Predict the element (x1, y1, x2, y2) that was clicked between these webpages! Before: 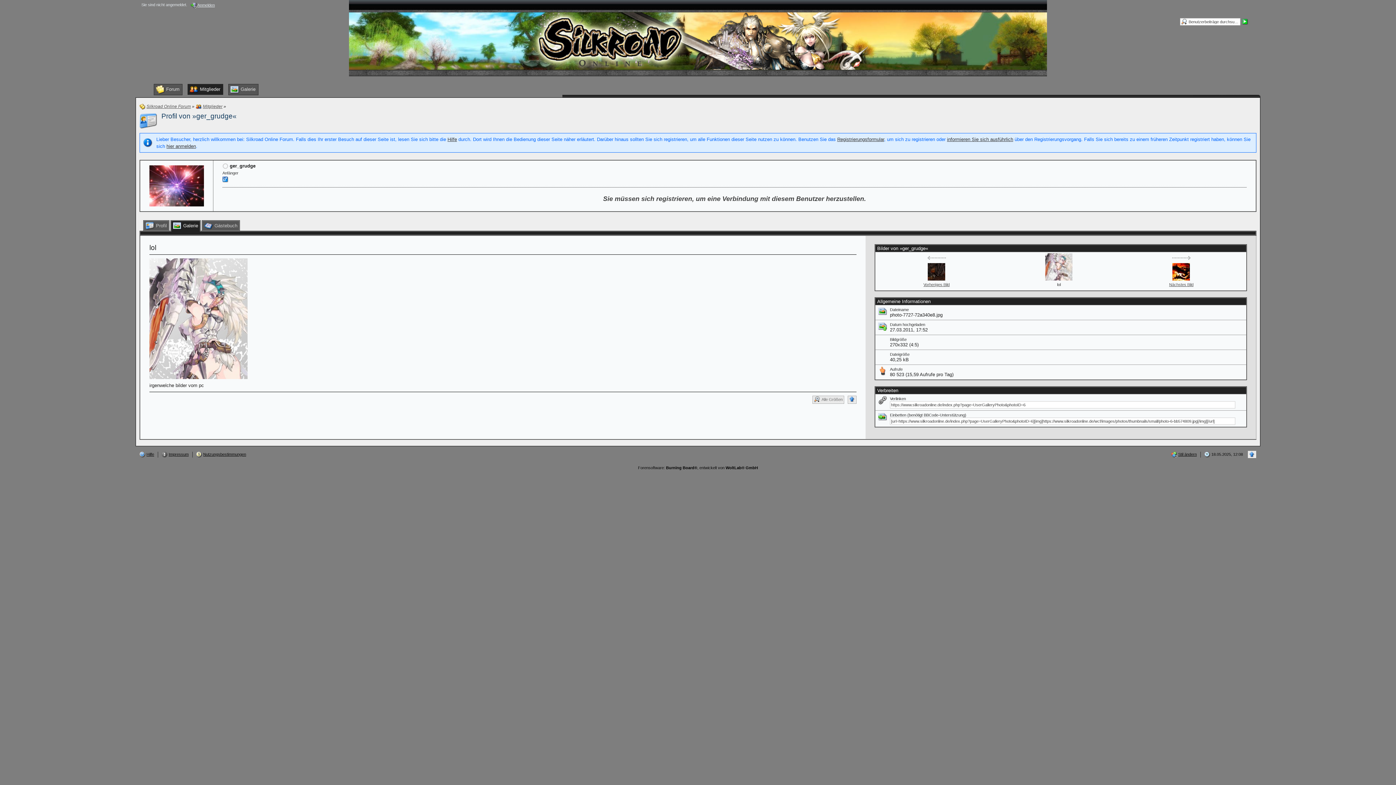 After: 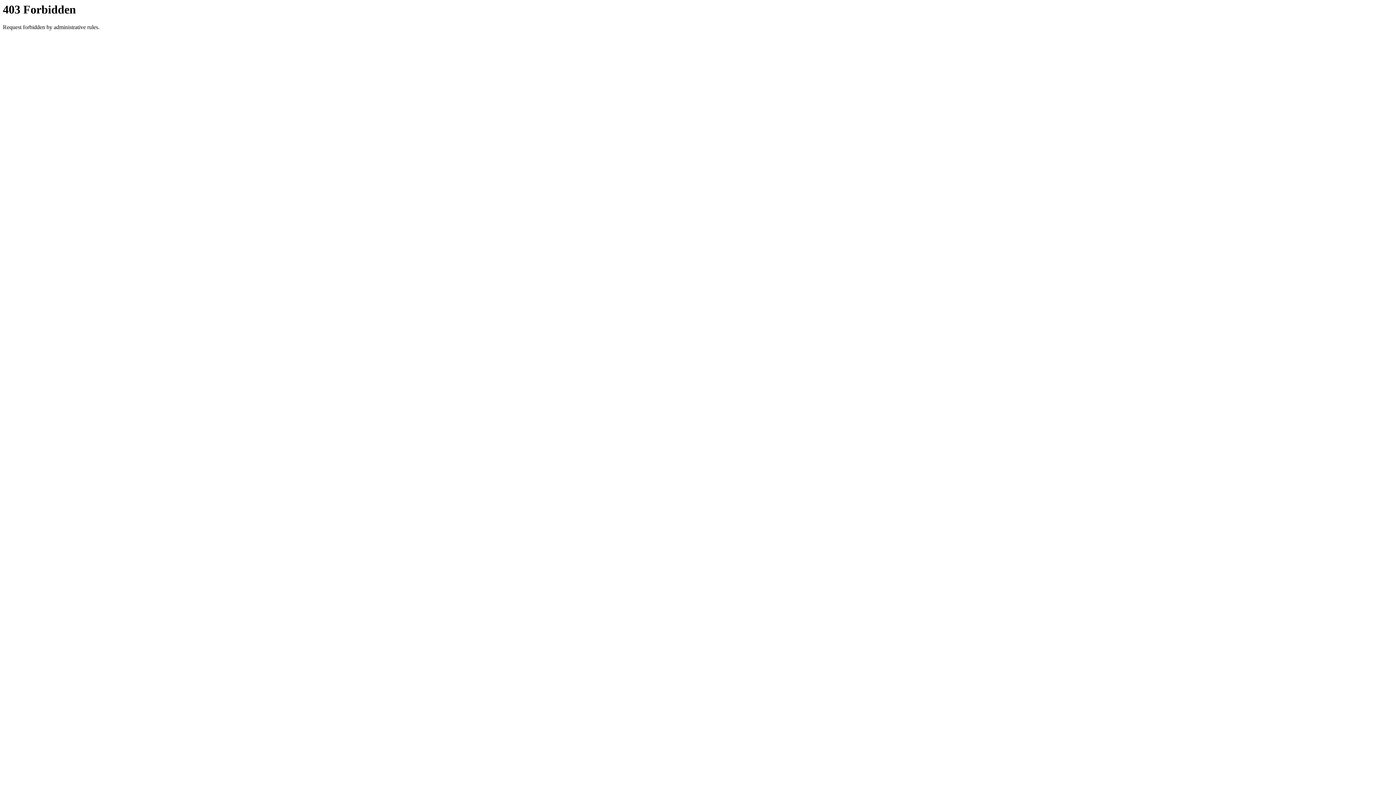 Action: bbox: (638, 465, 758, 470) label: Forensoftware: Burning Board®, entwickelt von WoltLab® GmbH